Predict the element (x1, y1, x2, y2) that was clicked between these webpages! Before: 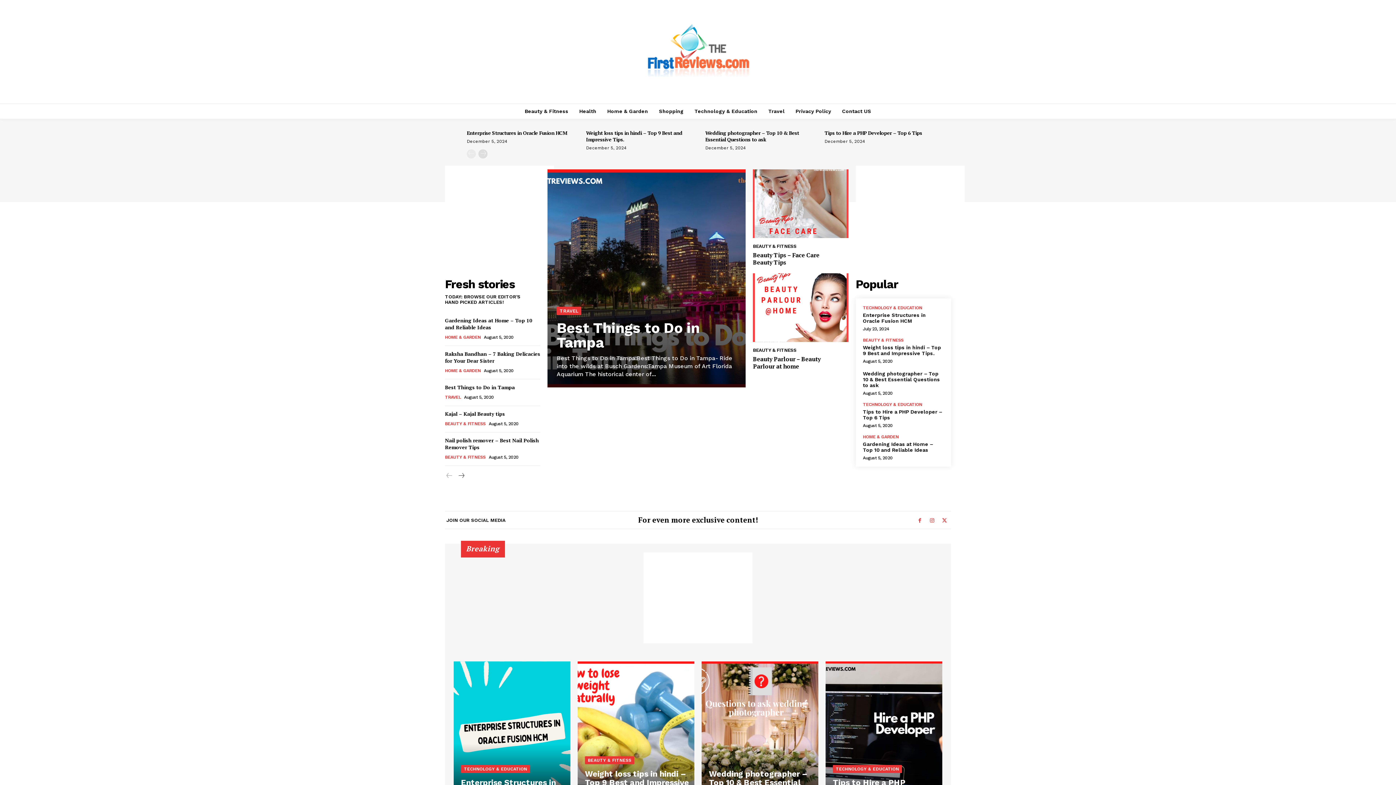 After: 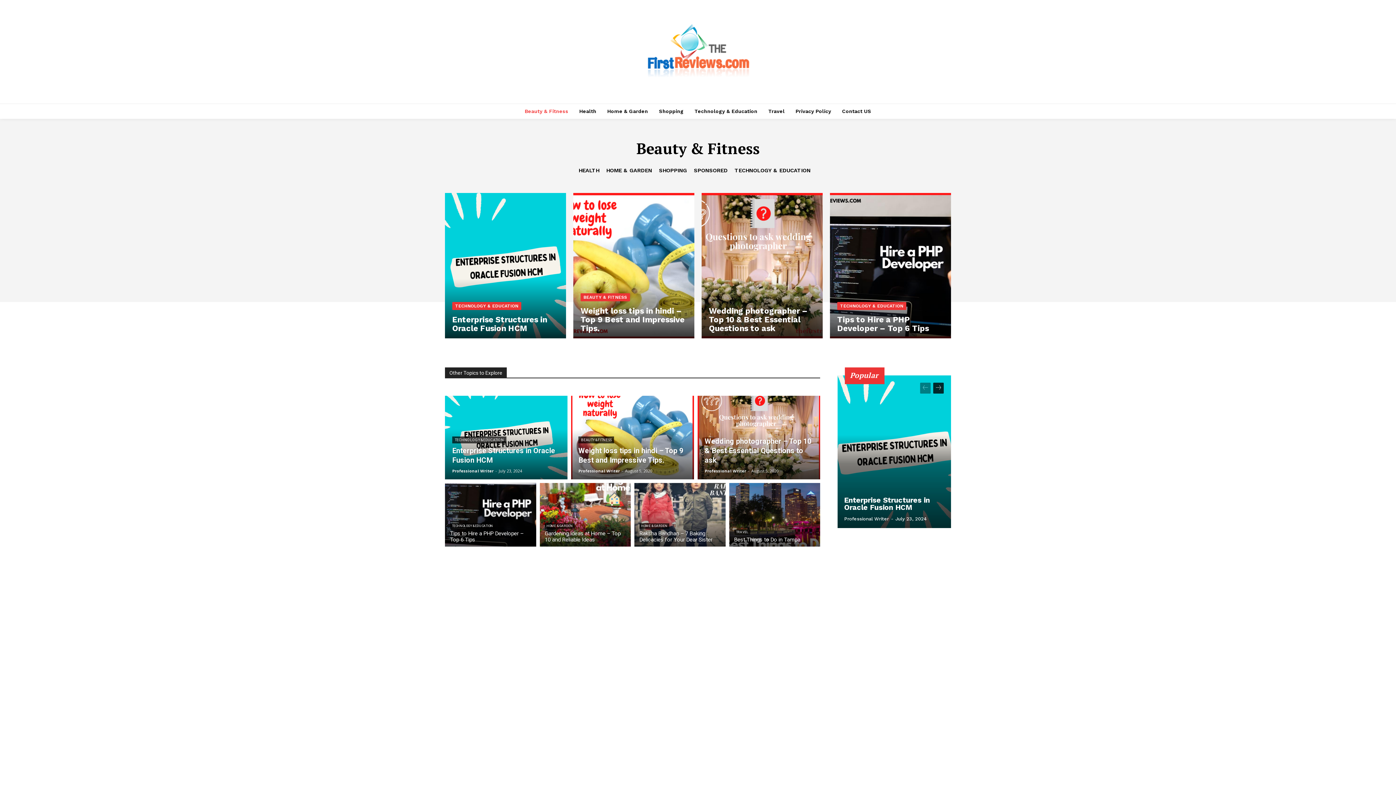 Action: bbox: (753, 243, 796, 248) label: BEAUTY & FITNESS